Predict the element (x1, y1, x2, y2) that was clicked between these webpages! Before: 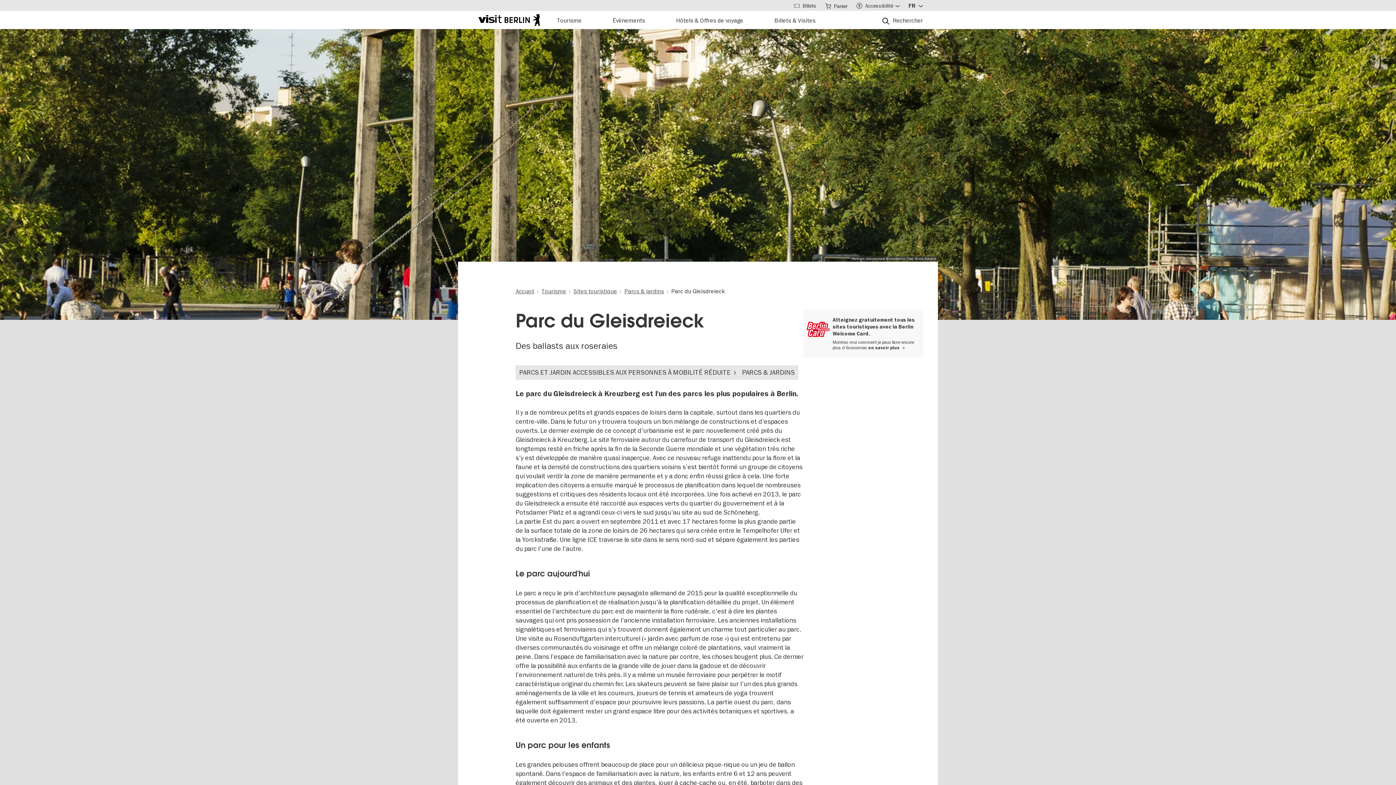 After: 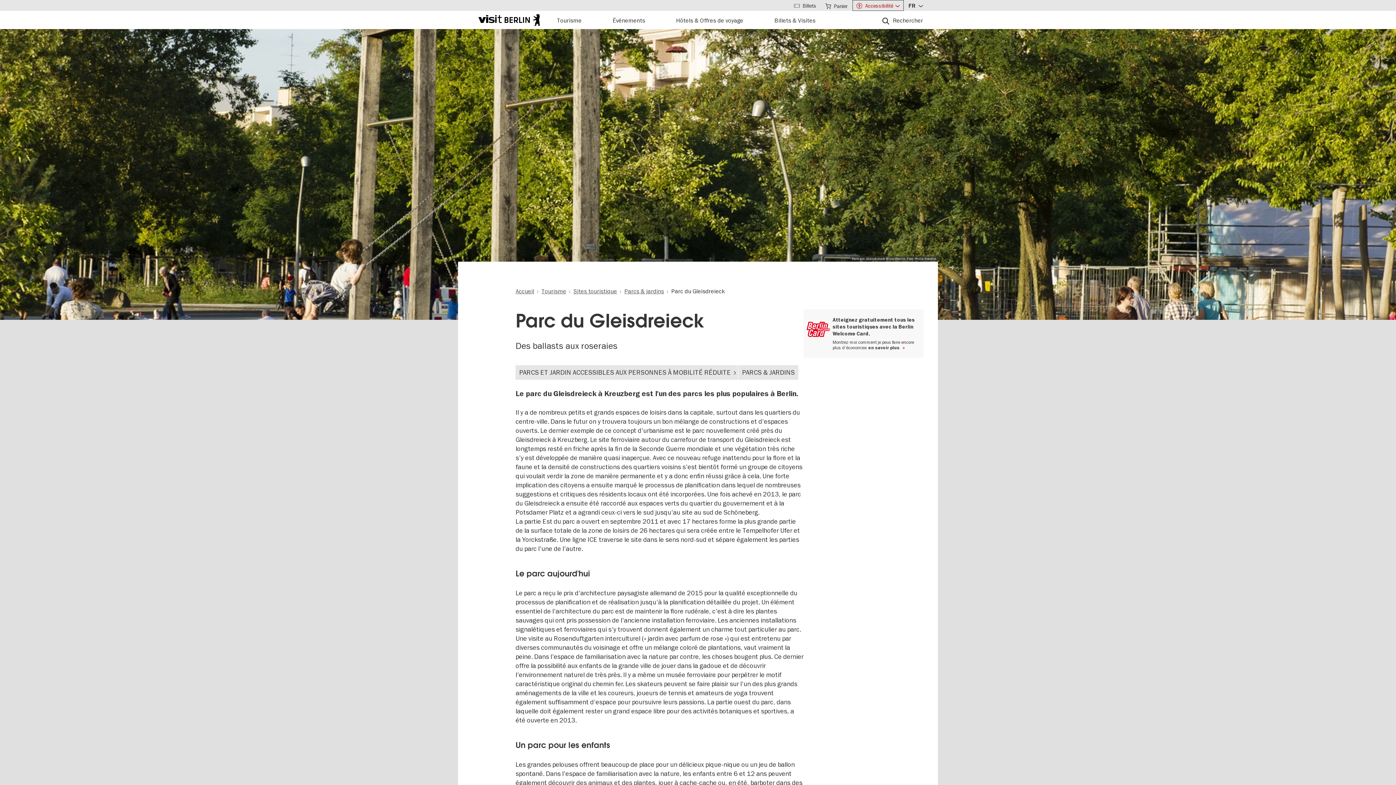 Action: bbox: (852, 0, 904, 10) label: Accessibilité